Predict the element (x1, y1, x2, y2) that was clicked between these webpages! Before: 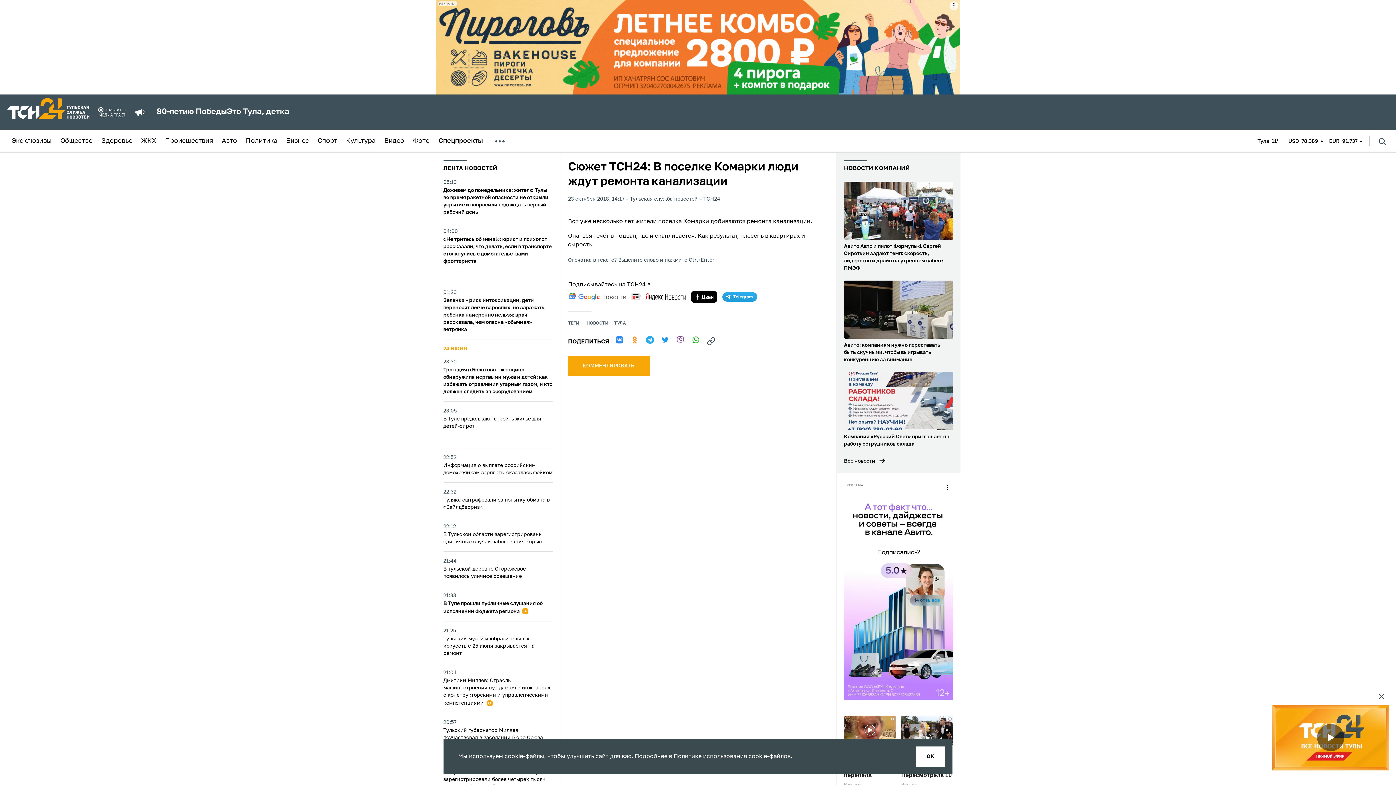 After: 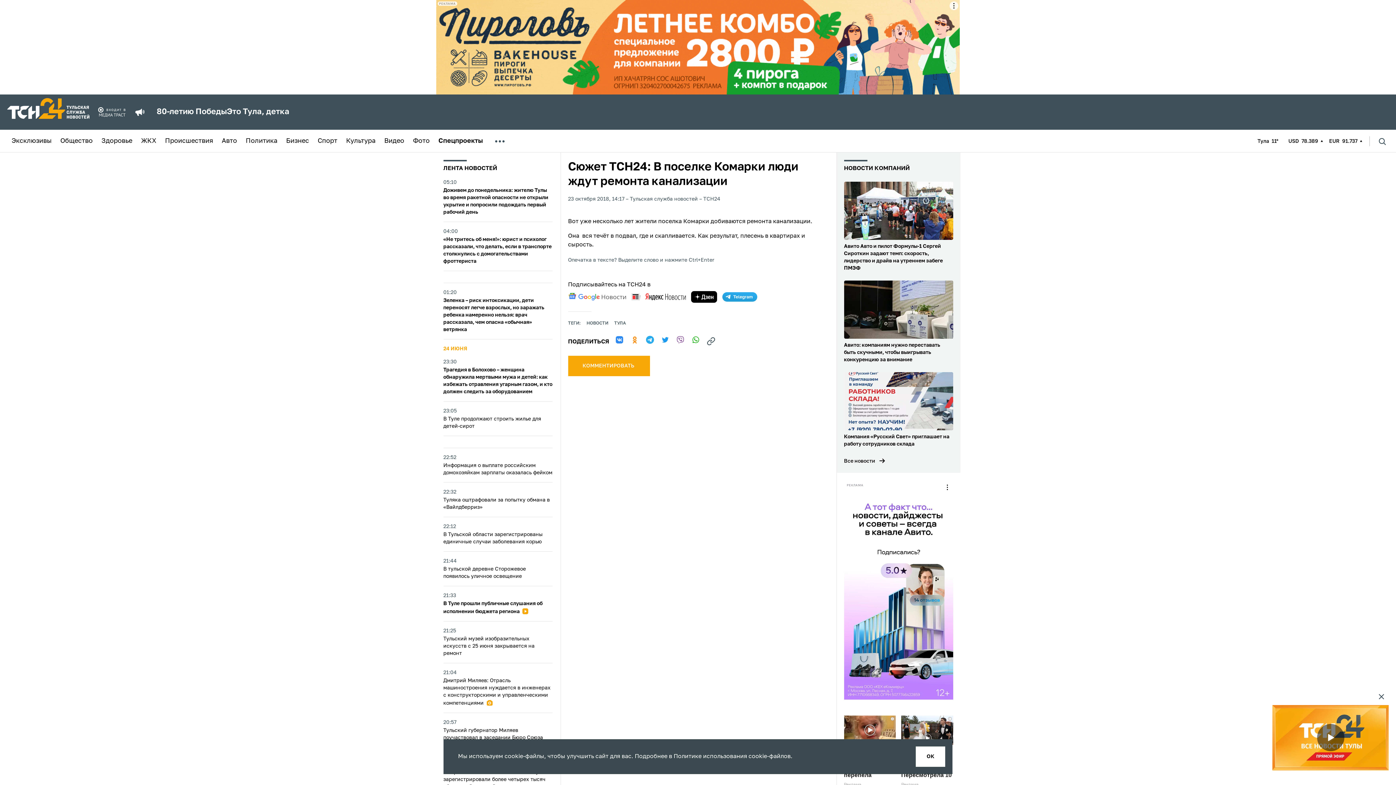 Action: bbox: (722, 292, 757, 301) label: telegram